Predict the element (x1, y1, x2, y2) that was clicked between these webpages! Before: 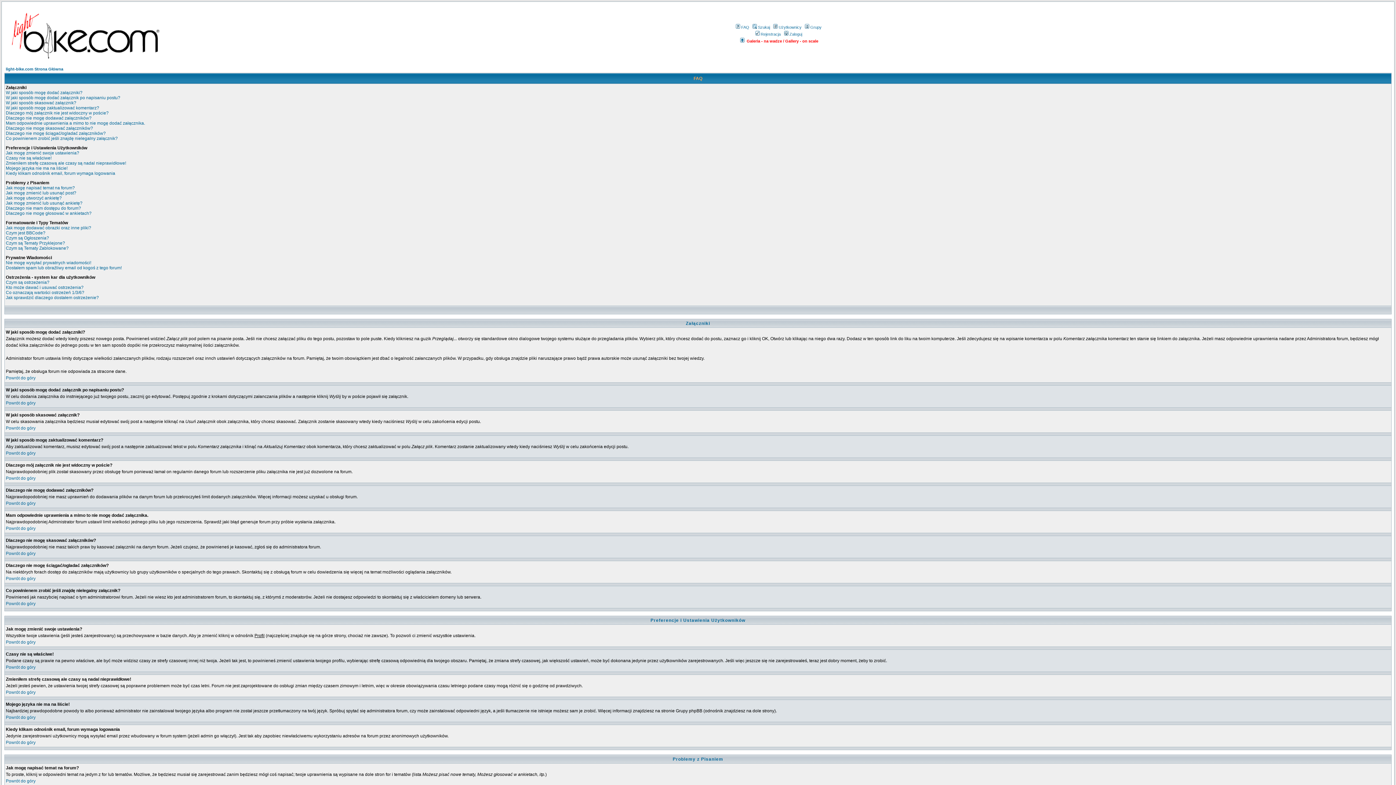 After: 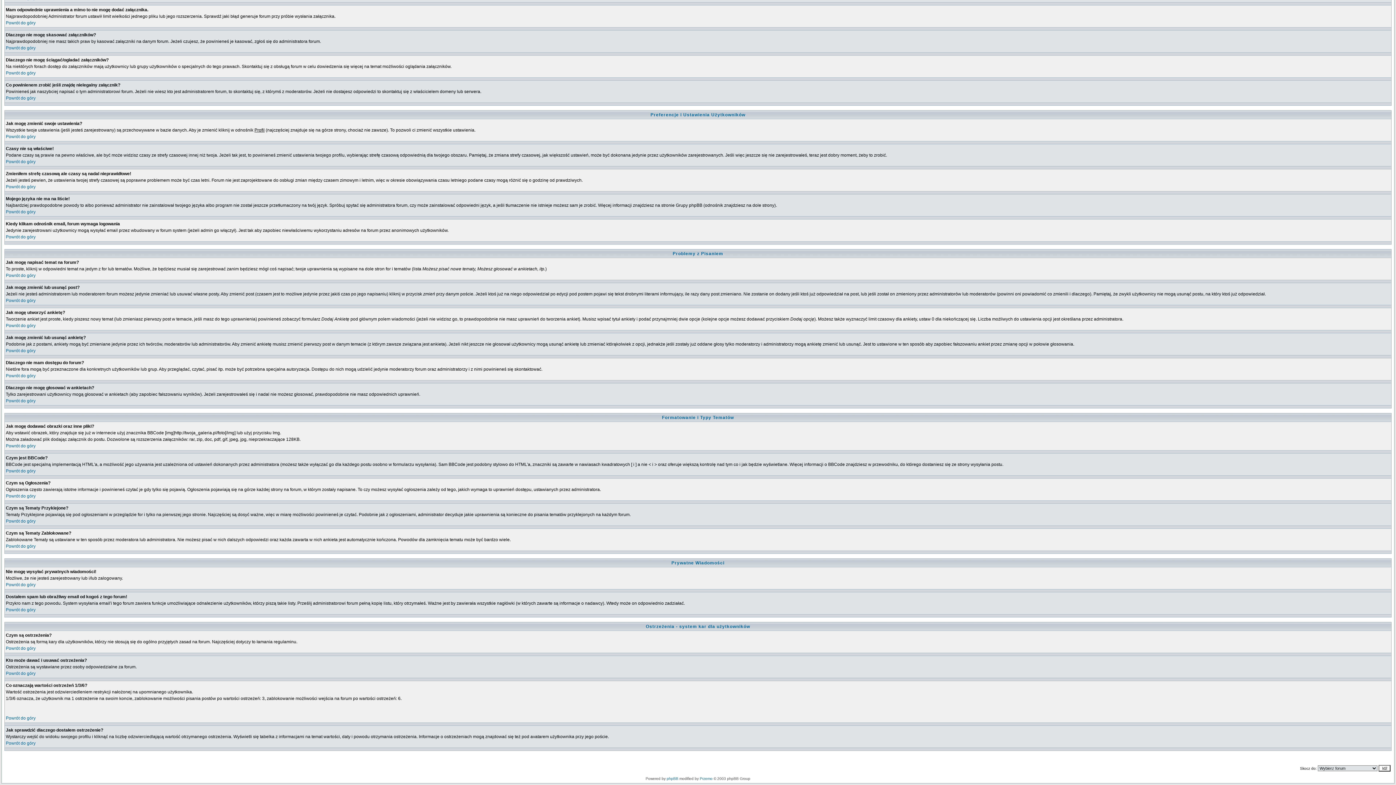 Action: label: Dlaczego nie mogę skasować załączników? bbox: (5, 125, 93, 130)